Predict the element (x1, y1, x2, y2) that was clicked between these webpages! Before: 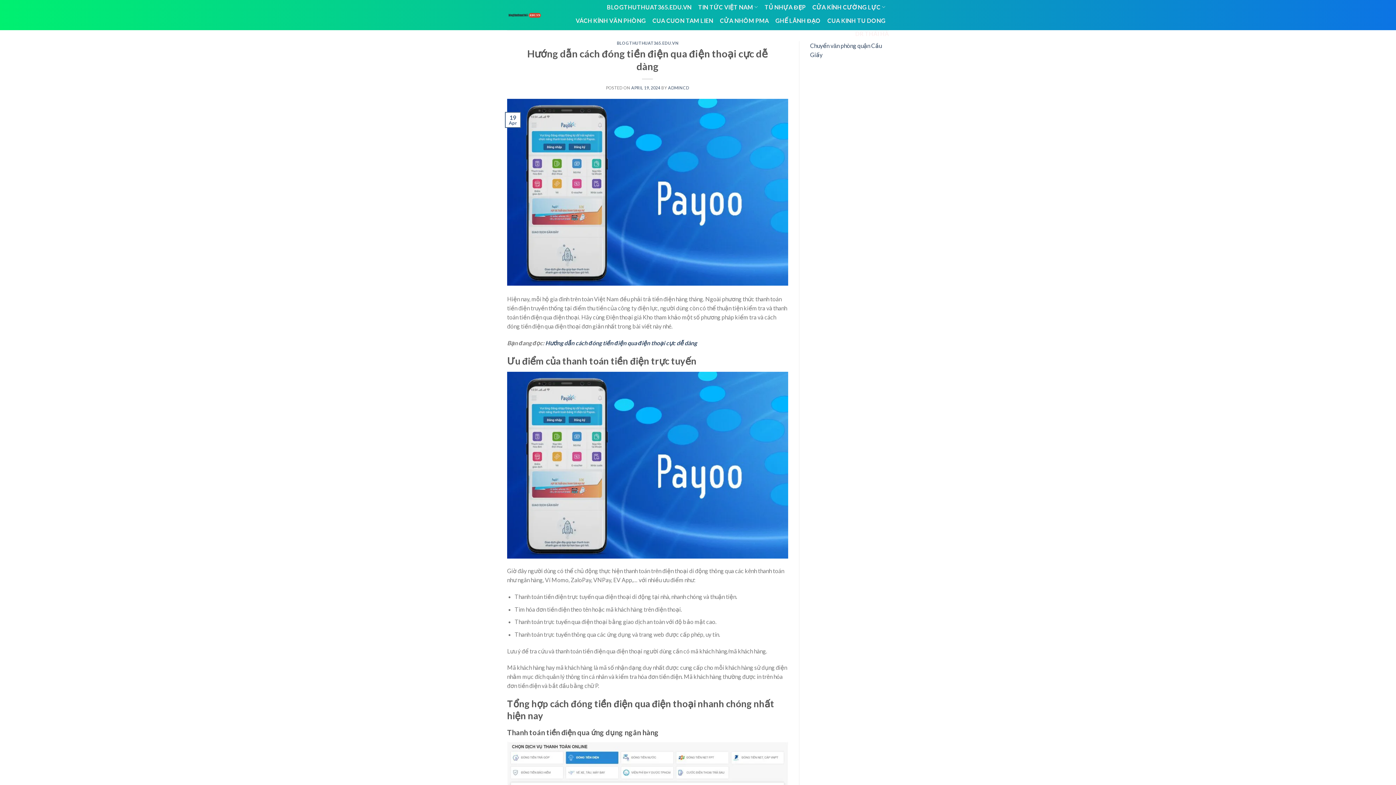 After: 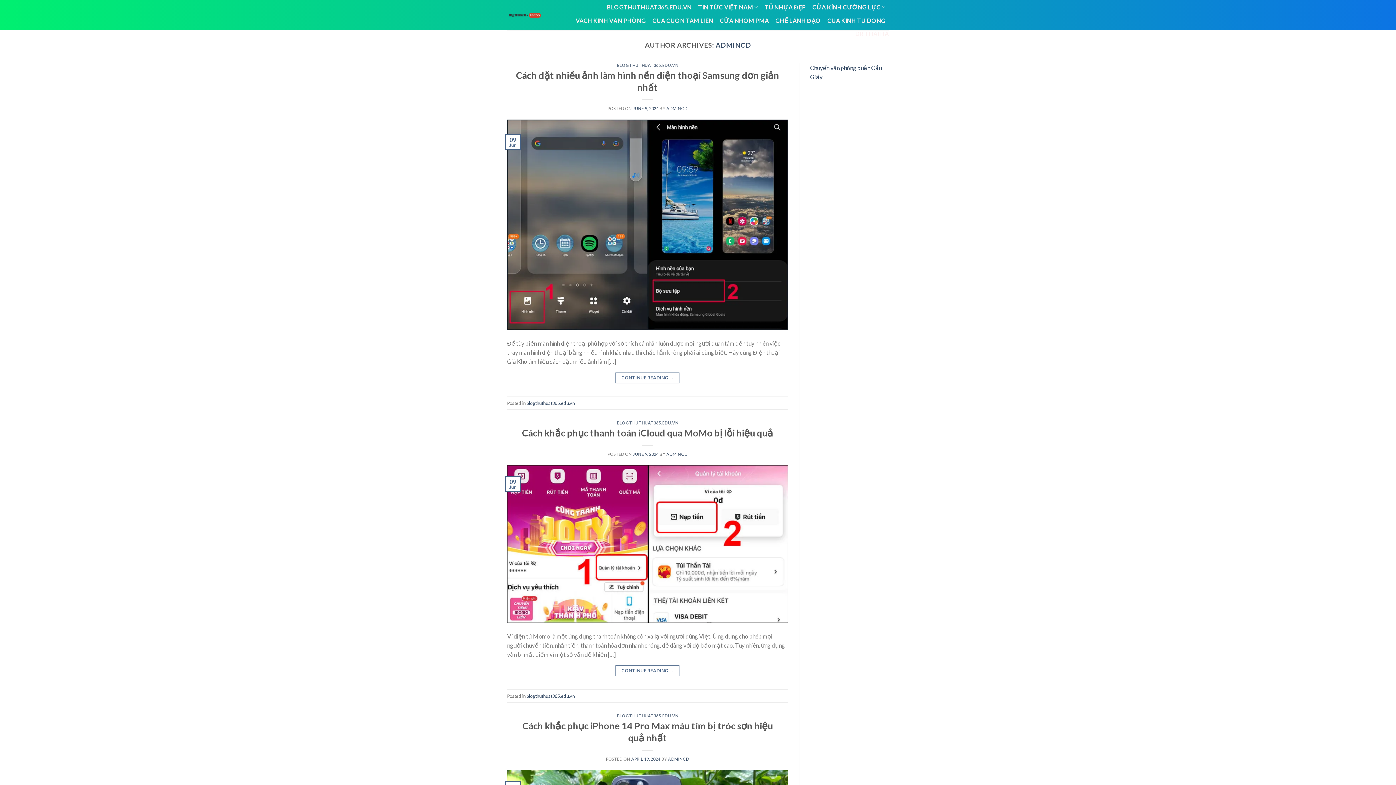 Action: bbox: (668, 85, 689, 90) label: ADMINCD